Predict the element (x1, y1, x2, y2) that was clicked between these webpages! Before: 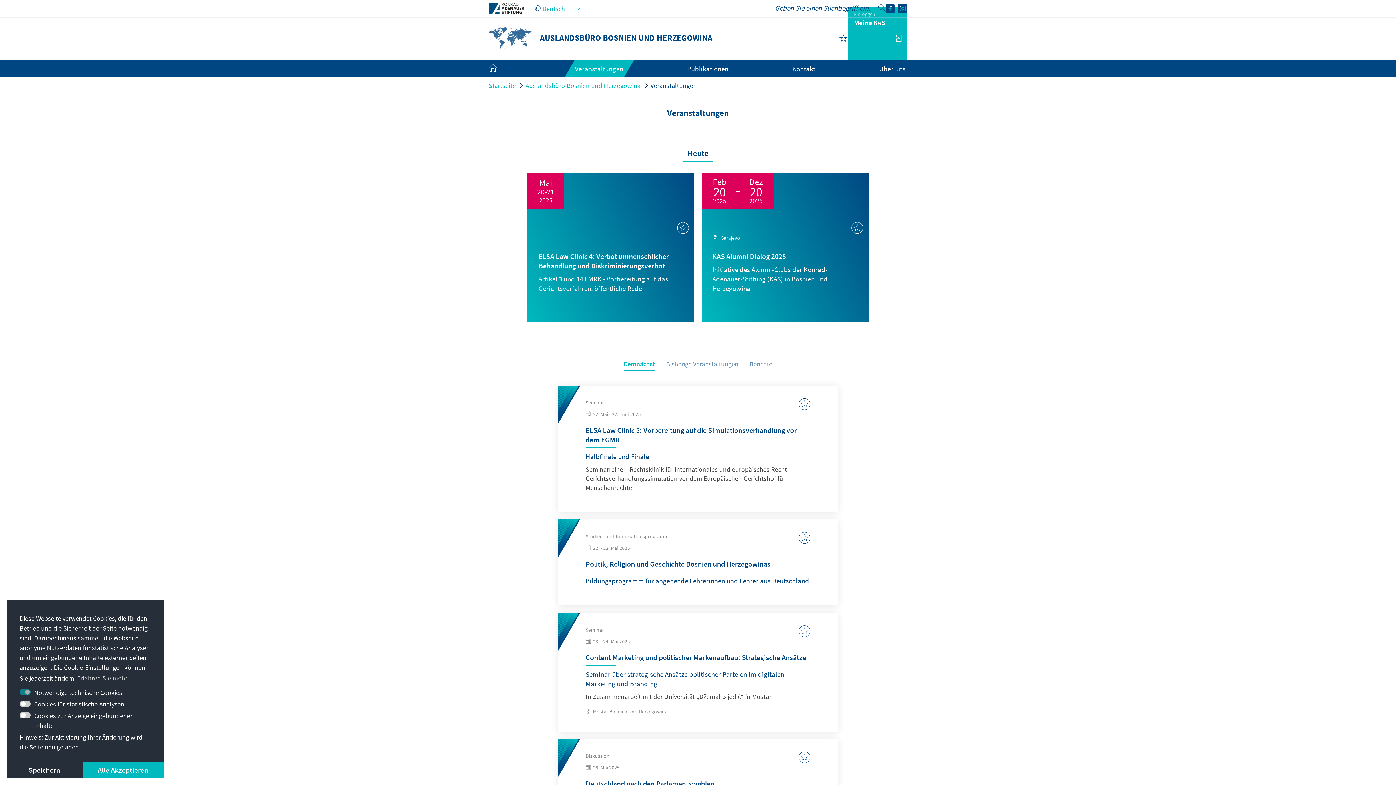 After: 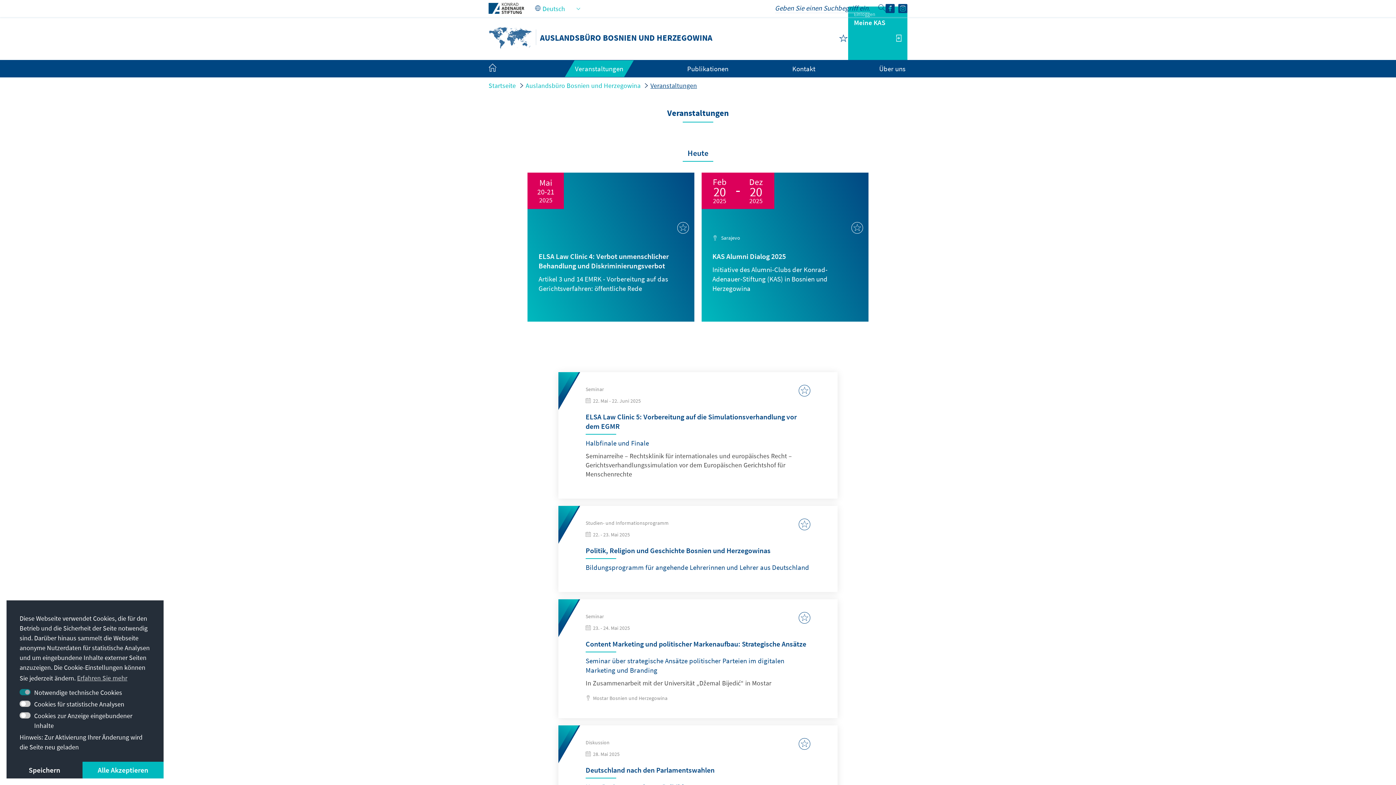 Action: bbox: (650, 81, 697, 89) label: Veranstaltungen